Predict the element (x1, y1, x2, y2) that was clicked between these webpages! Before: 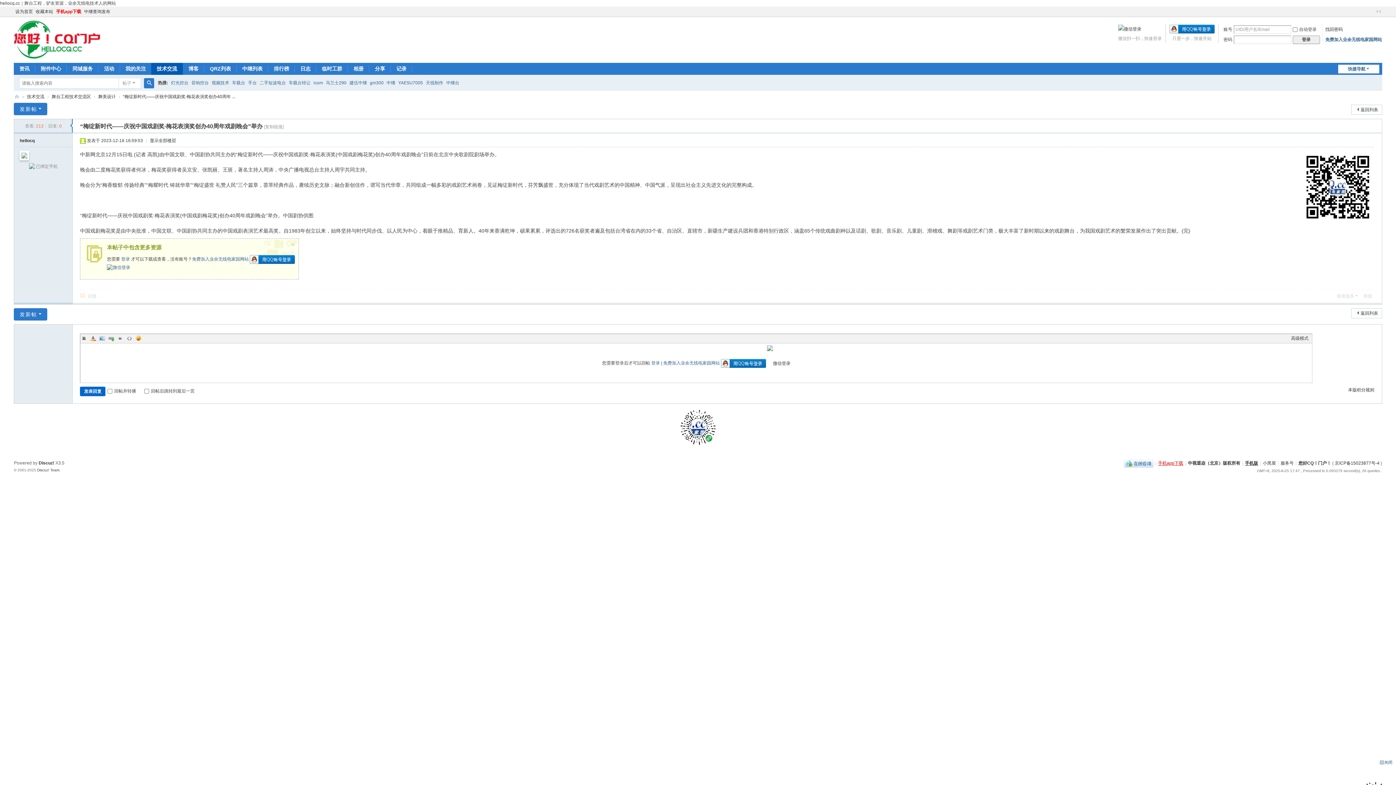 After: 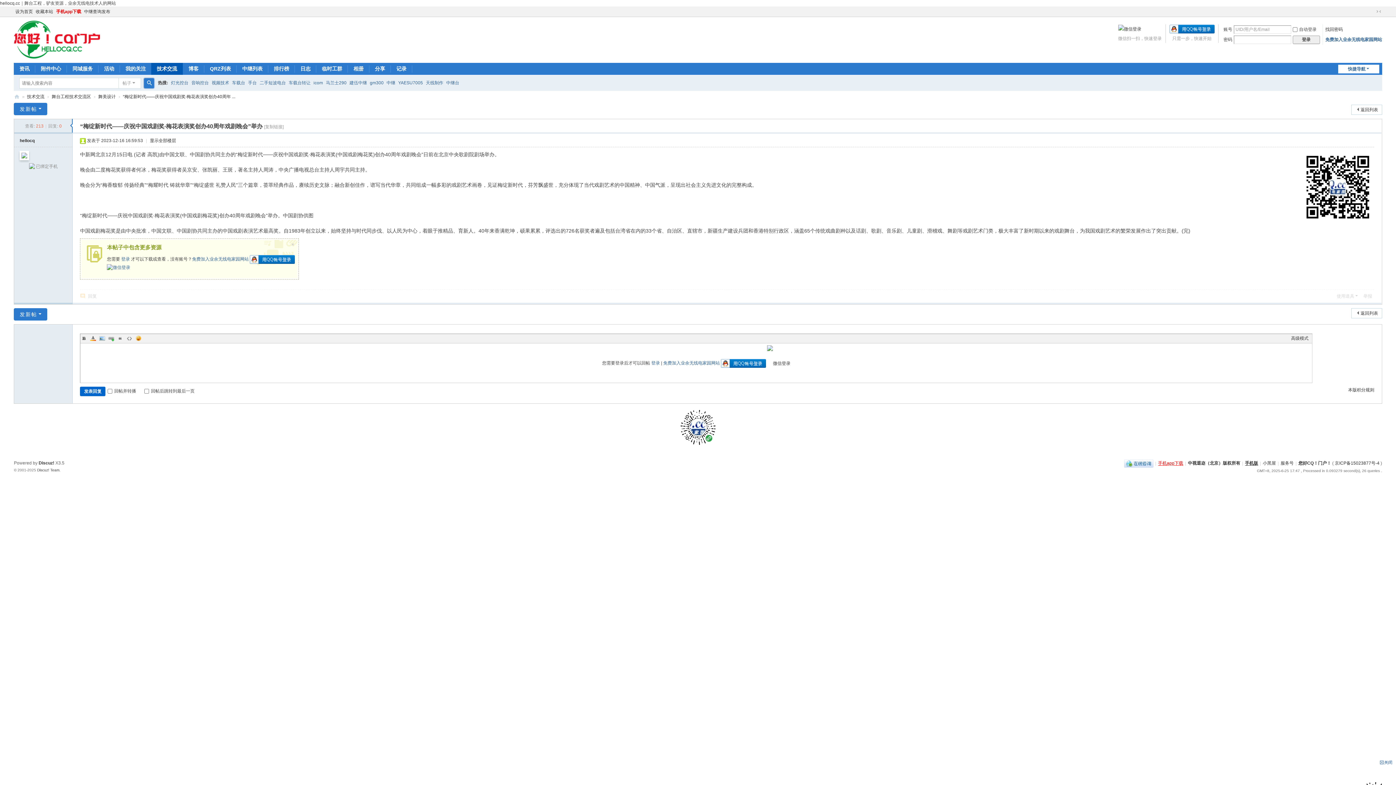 Action: bbox: (144, 78, 154, 88) label: 搜索